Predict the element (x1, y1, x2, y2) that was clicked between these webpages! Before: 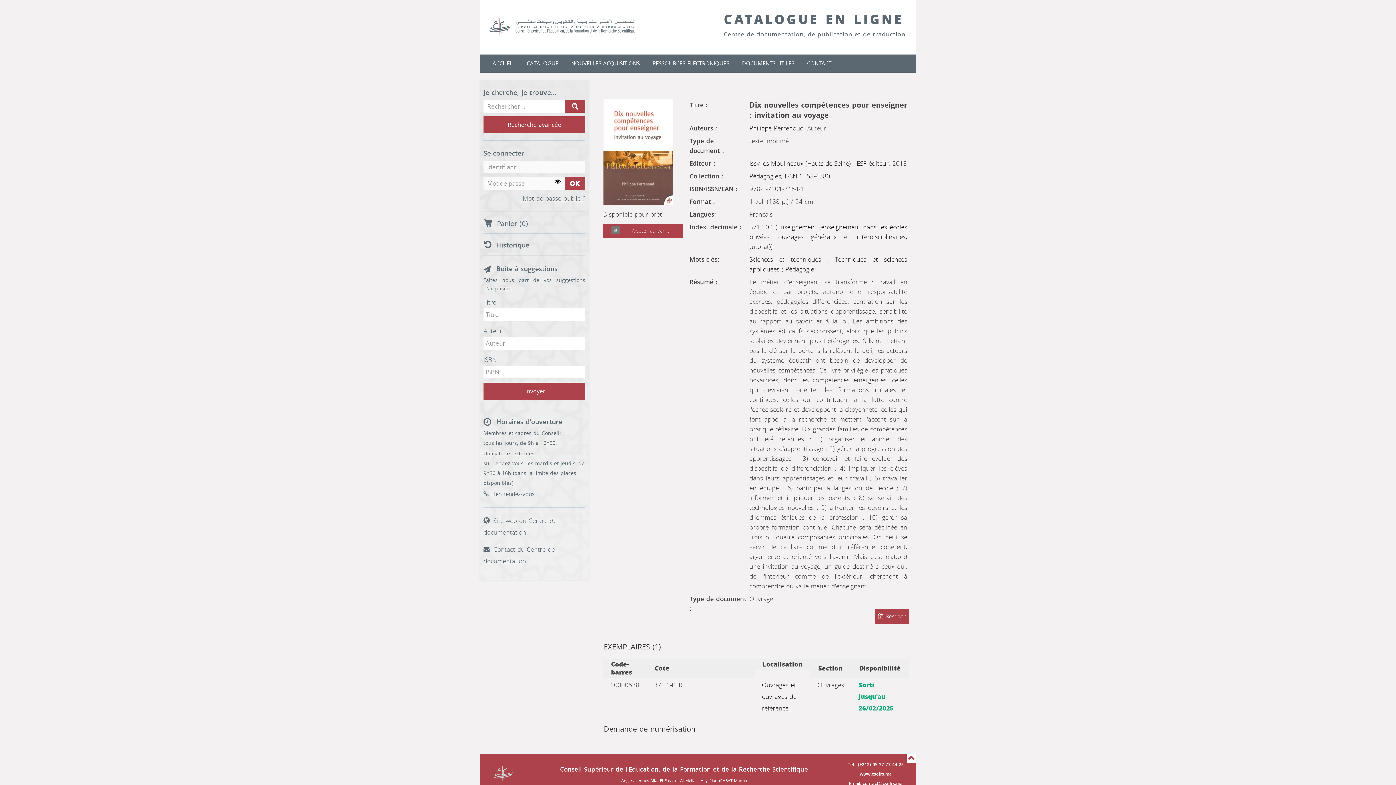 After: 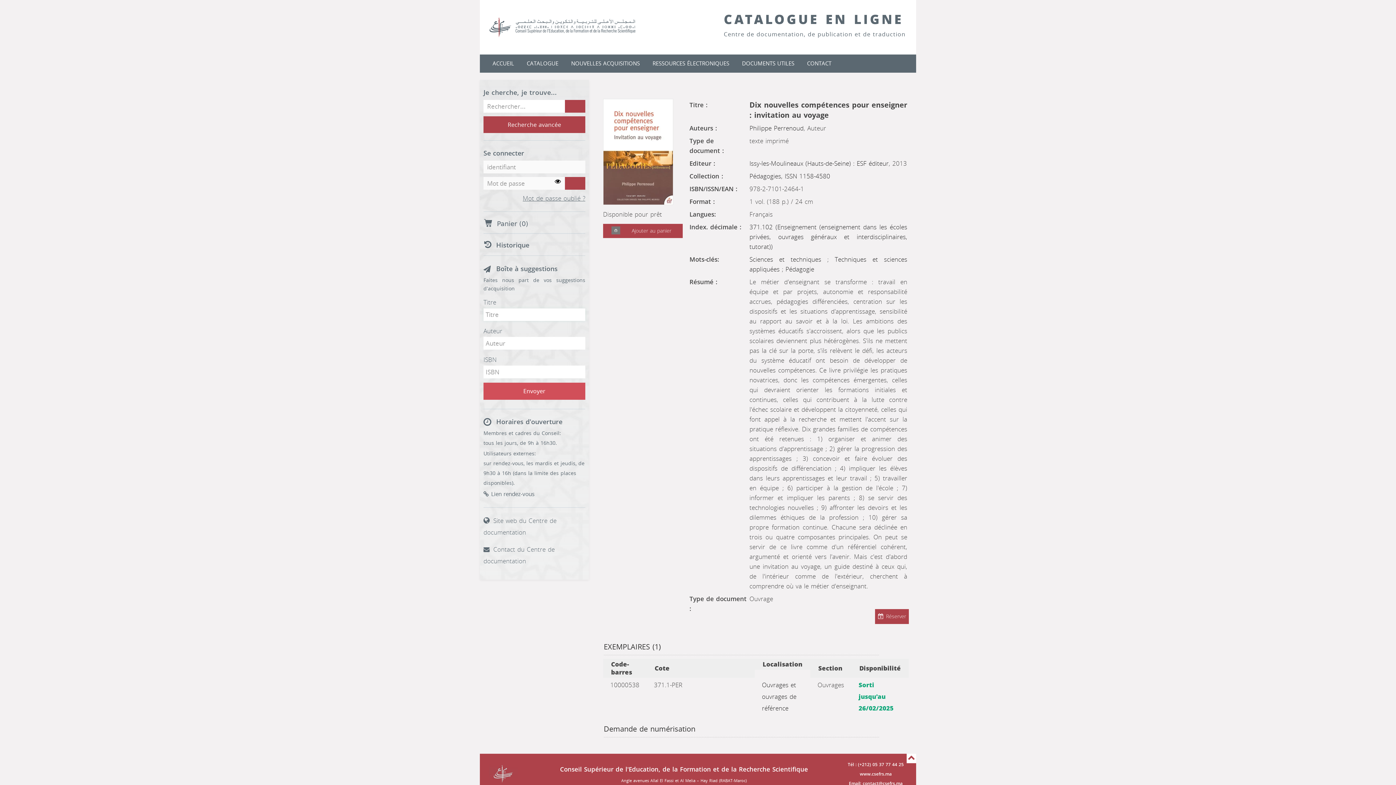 Action: bbox: (483, 382, 585, 400) label: Envoyer